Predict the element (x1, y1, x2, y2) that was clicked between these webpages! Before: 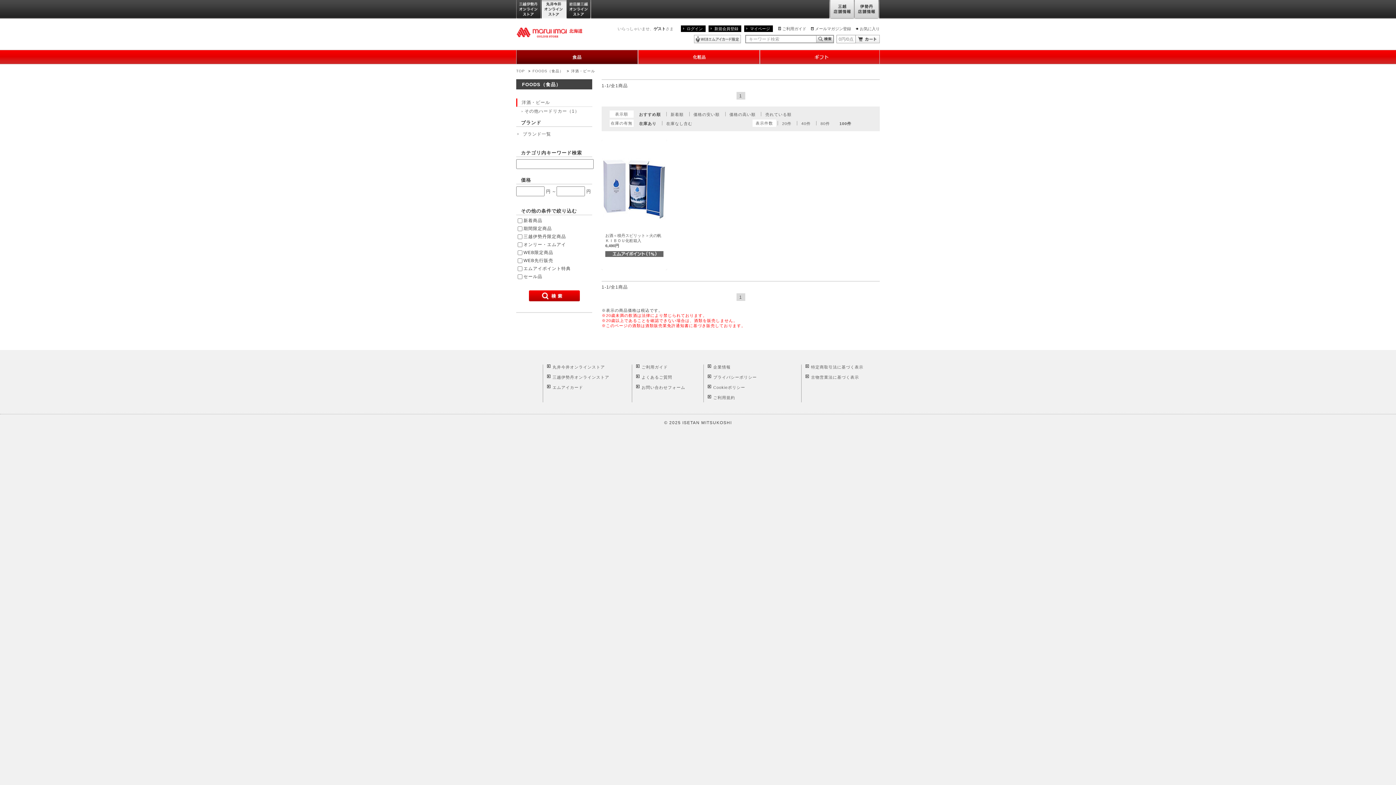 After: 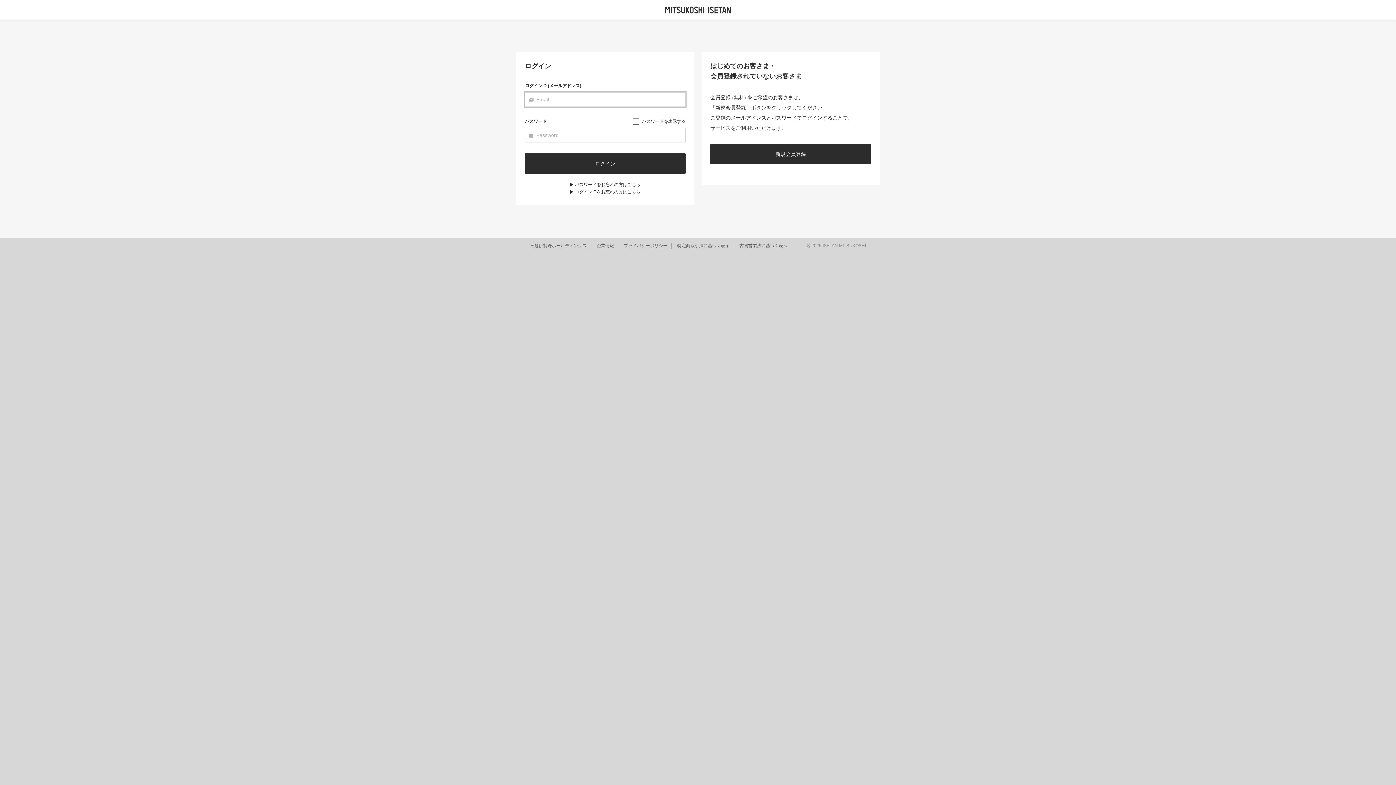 Action: bbox: (750, 26, 770, 30) label: マイページ